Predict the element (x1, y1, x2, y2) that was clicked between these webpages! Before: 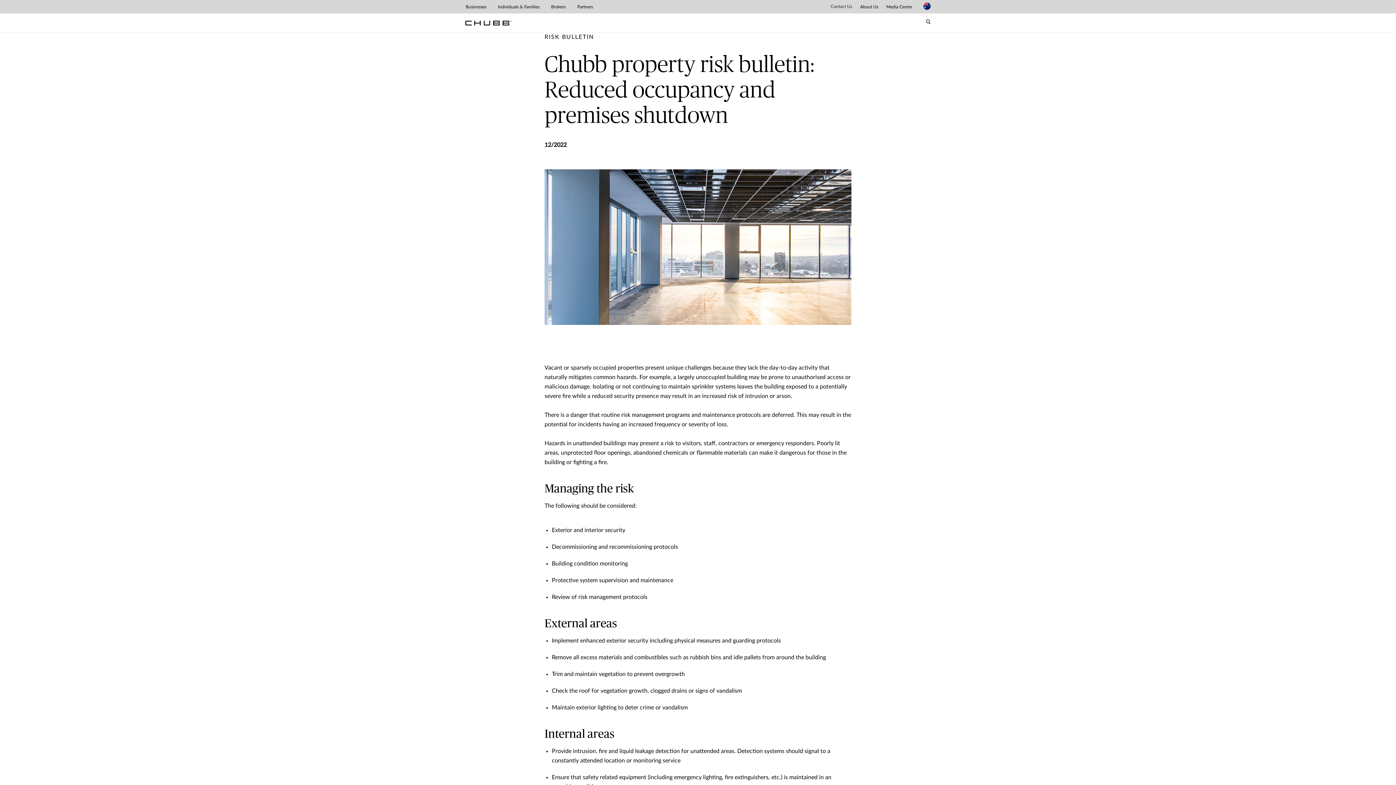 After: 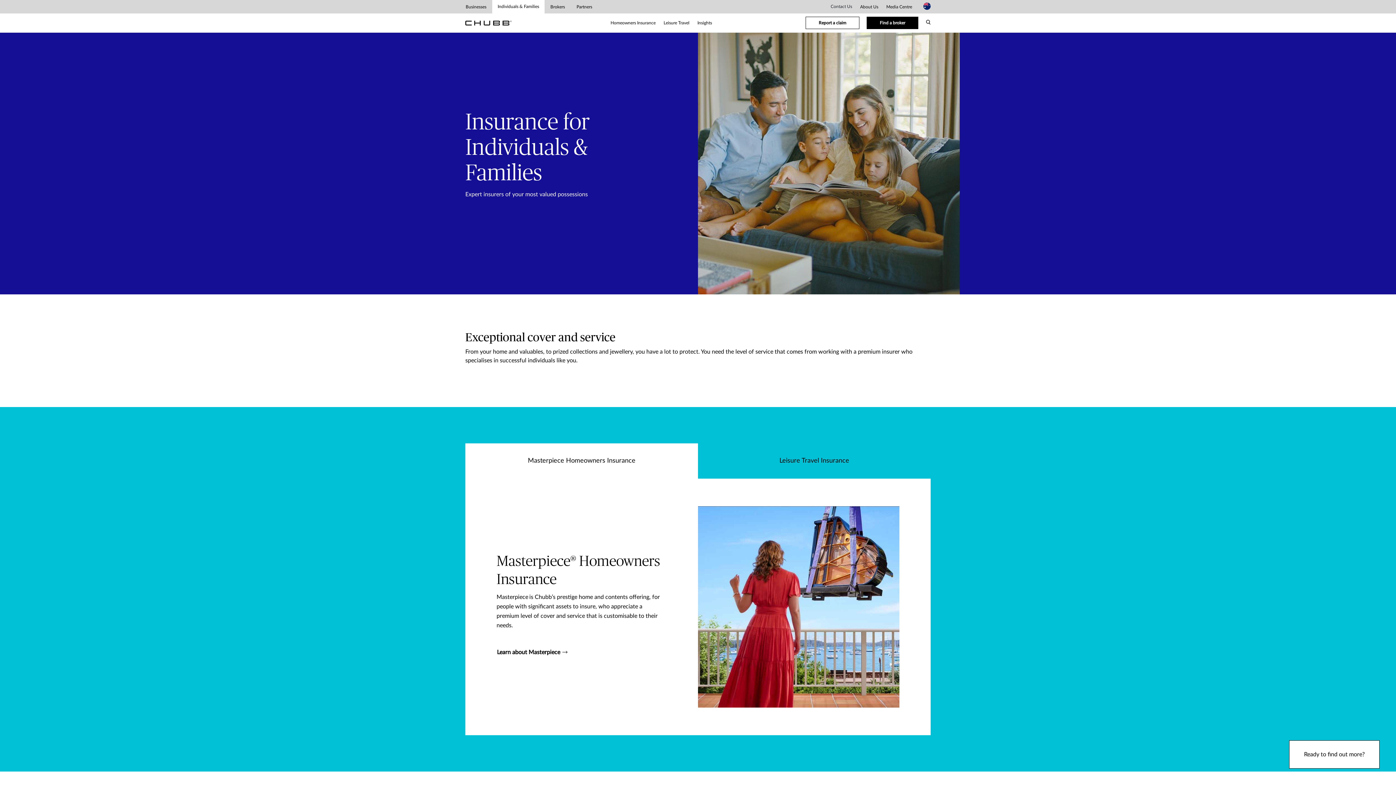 Action: bbox: (492, 0, 545, 13) label: Individuals & Families